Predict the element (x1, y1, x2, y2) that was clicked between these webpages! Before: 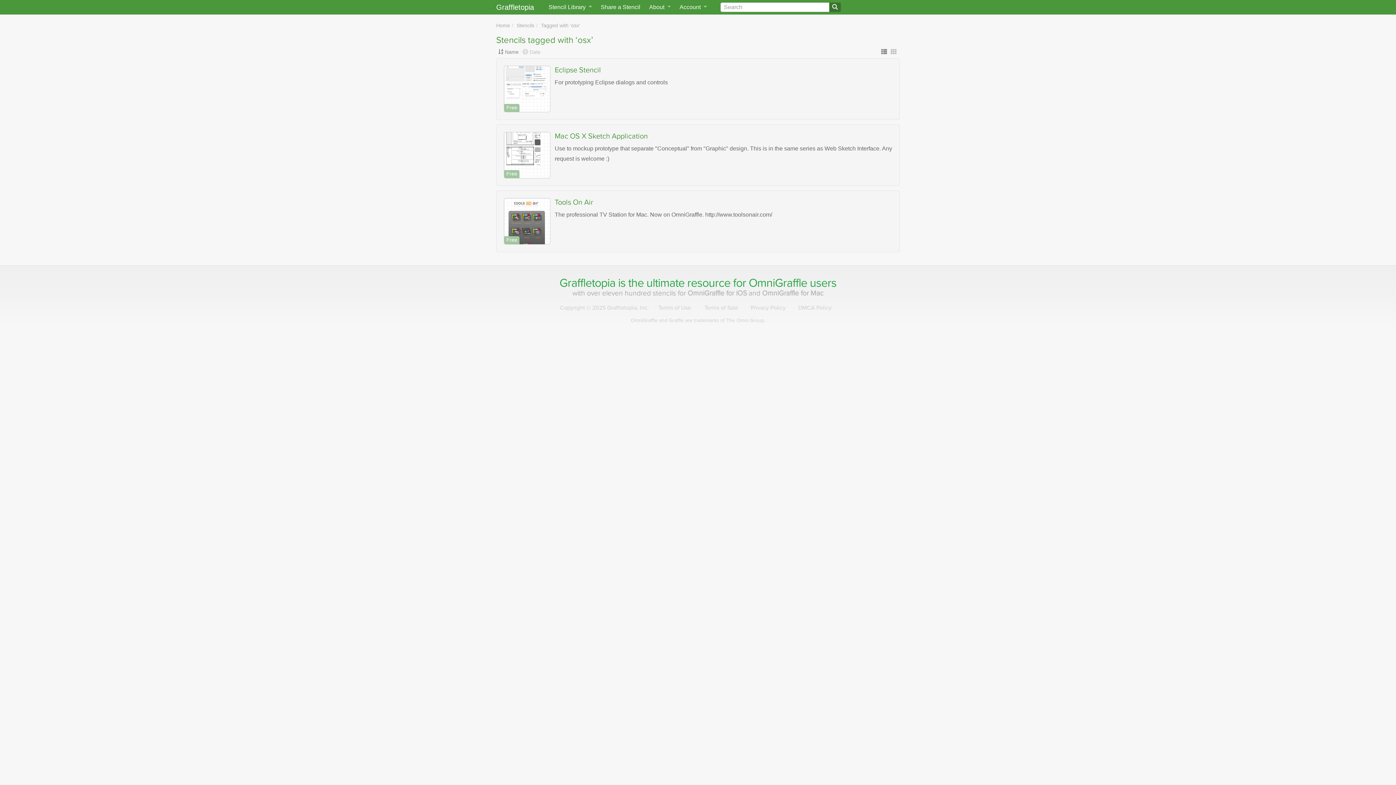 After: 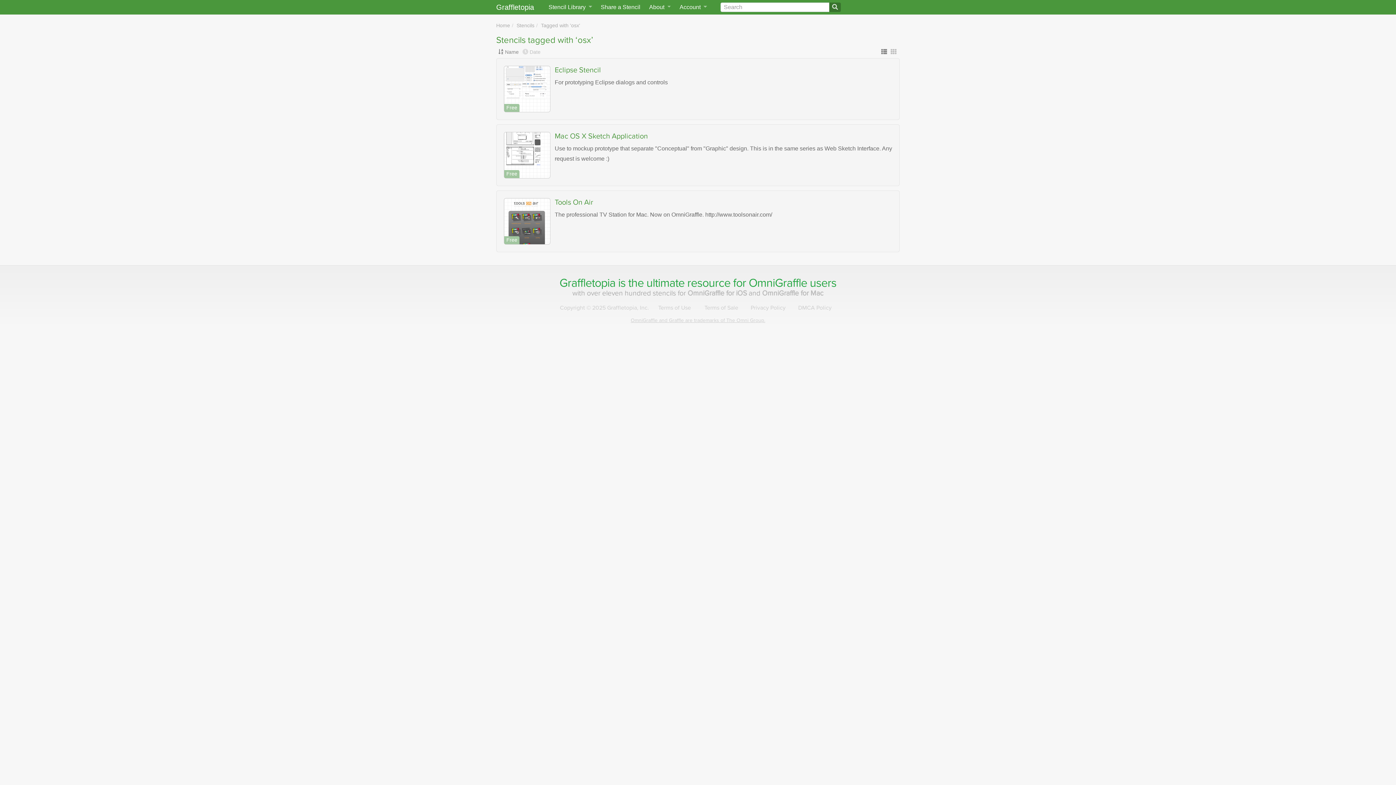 Action: bbox: (560, 316, 836, 324) label: OmniGraffle and Graffle are trademarks of The Omni Group.